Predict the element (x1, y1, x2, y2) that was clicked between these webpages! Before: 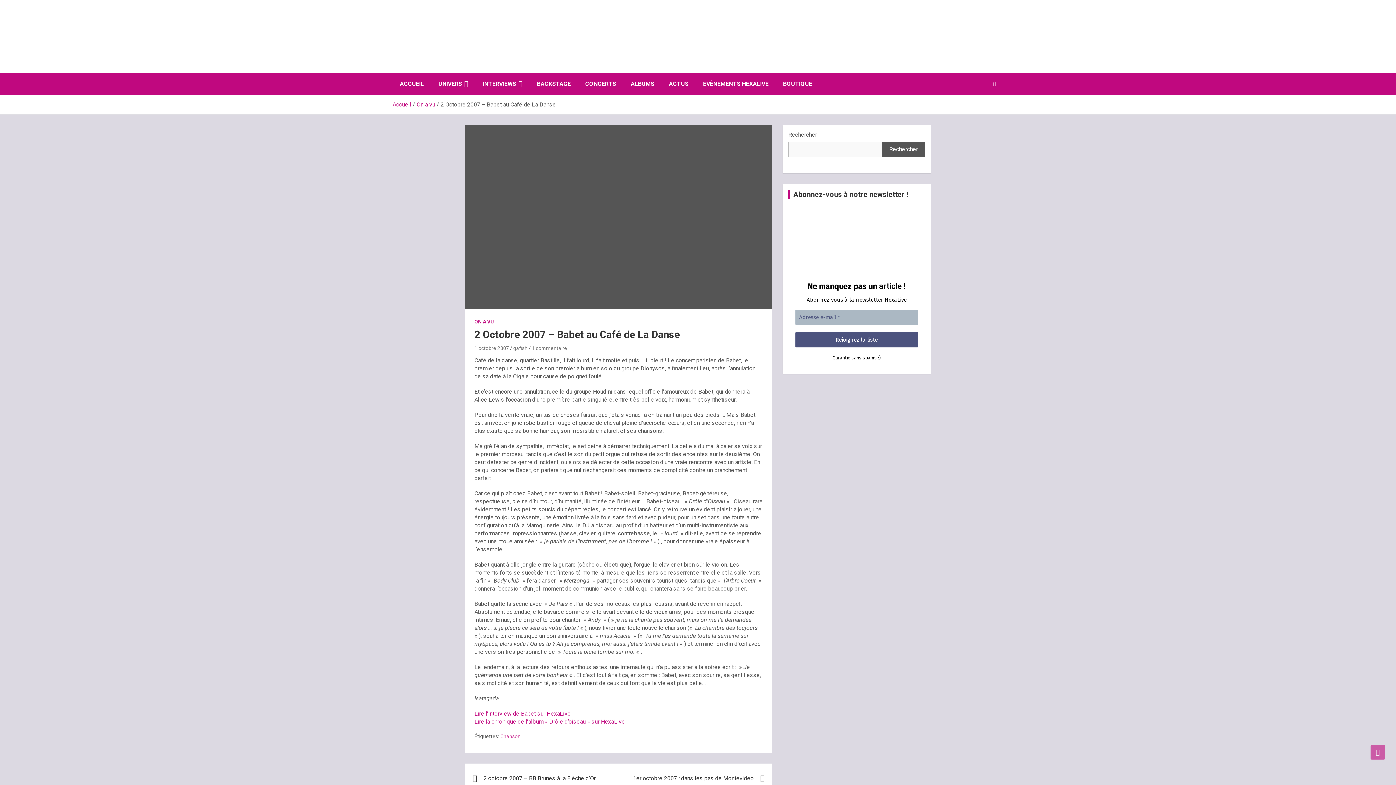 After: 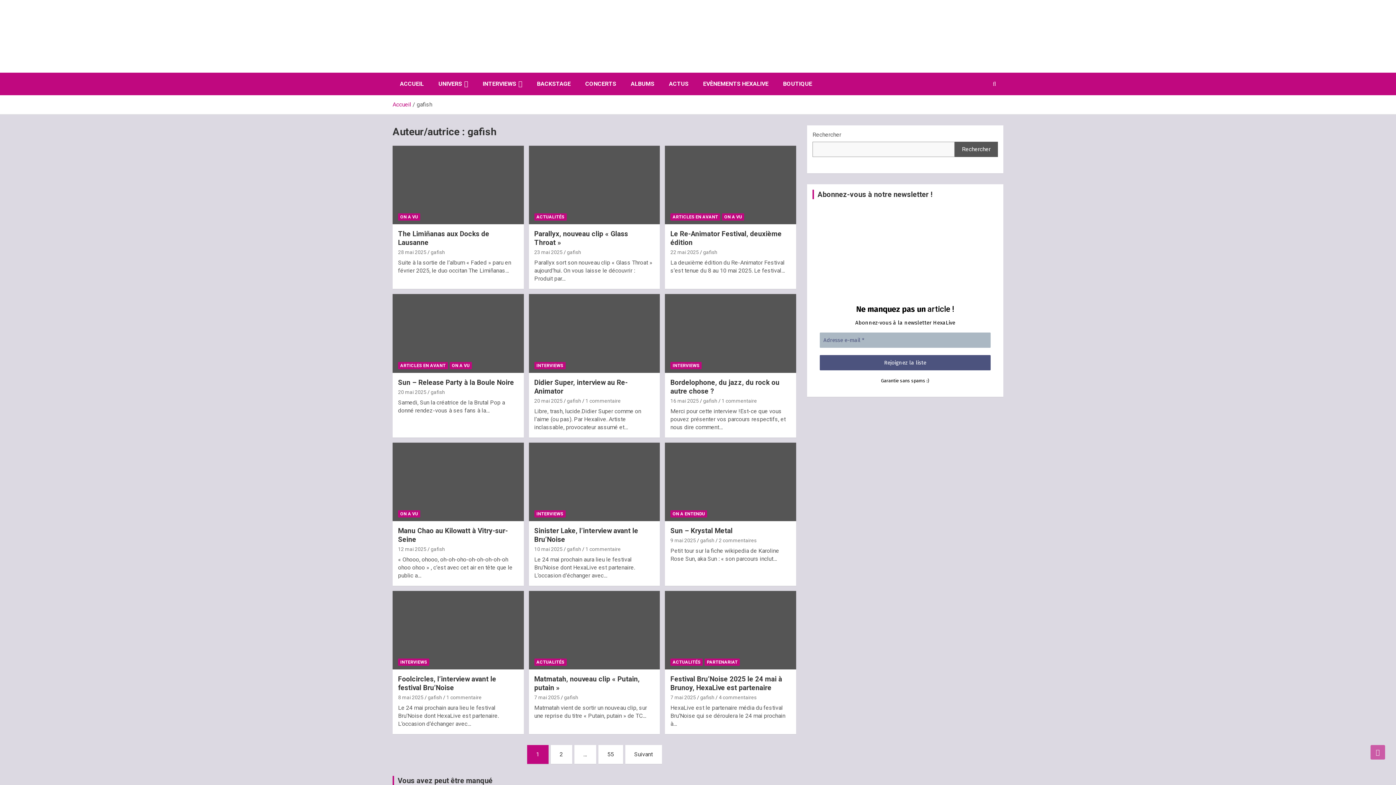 Action: label: gafish bbox: (513, 345, 527, 351)